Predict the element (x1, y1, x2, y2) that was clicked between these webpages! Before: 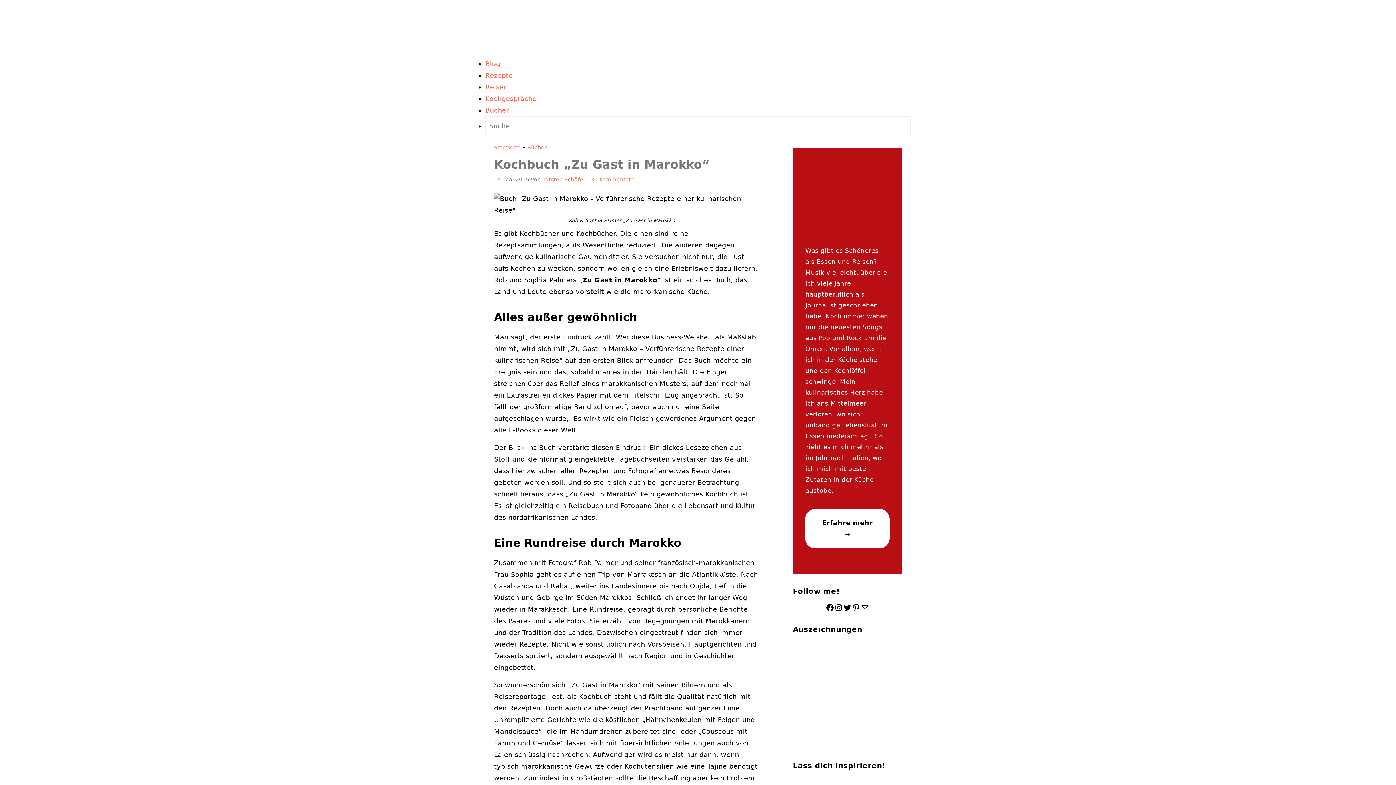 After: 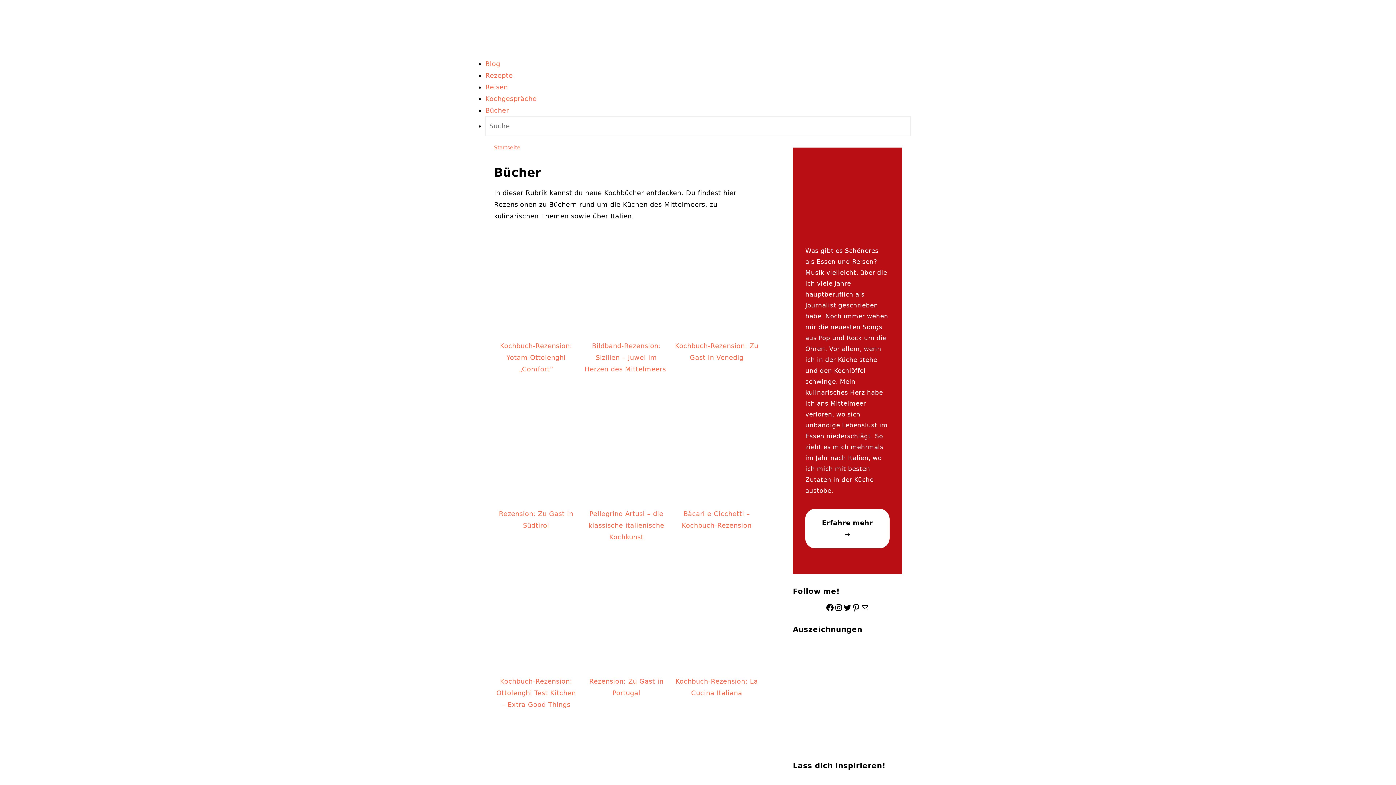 Action: label: Bücher bbox: (527, 144, 547, 150)